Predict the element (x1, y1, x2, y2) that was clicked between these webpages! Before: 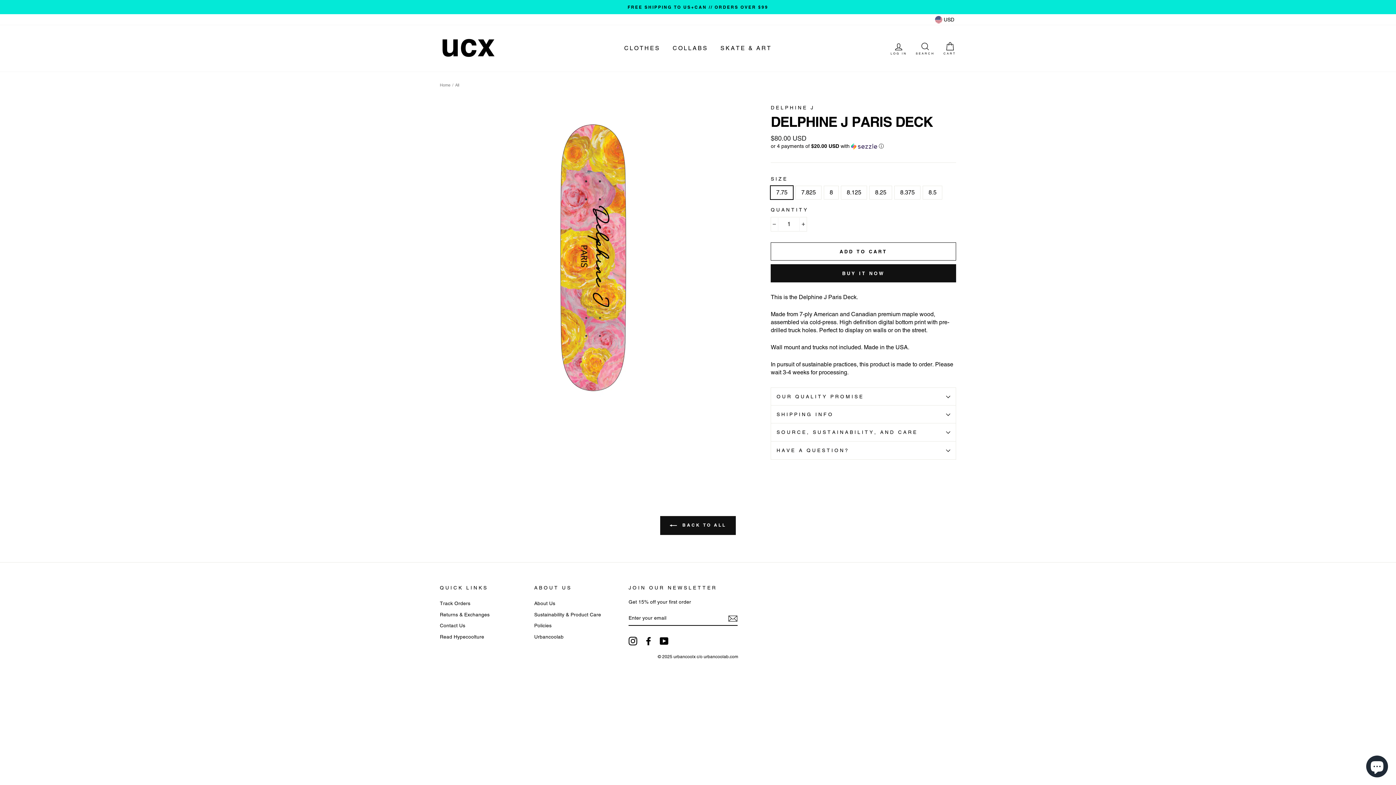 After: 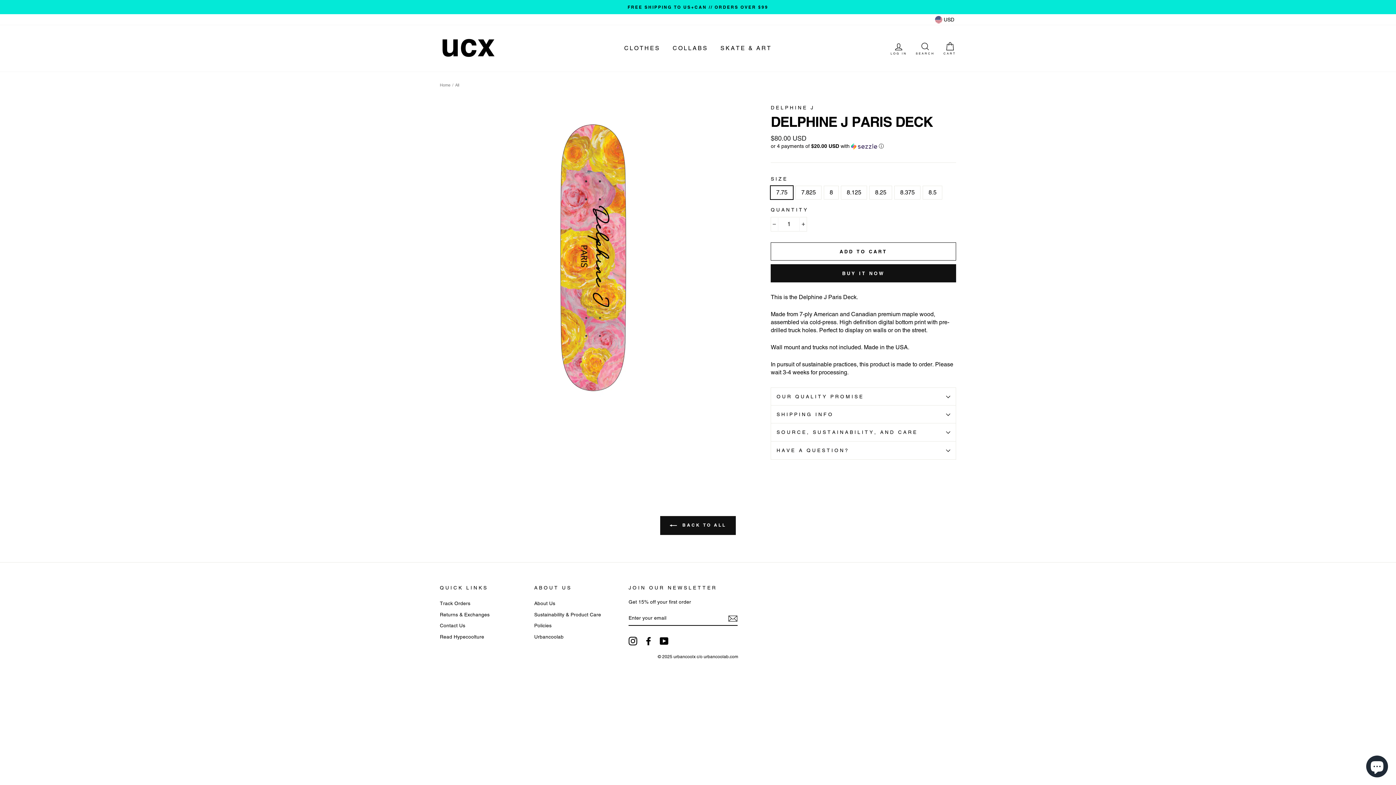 Action: bbox: (628, 637, 637, 645) label: Instagram